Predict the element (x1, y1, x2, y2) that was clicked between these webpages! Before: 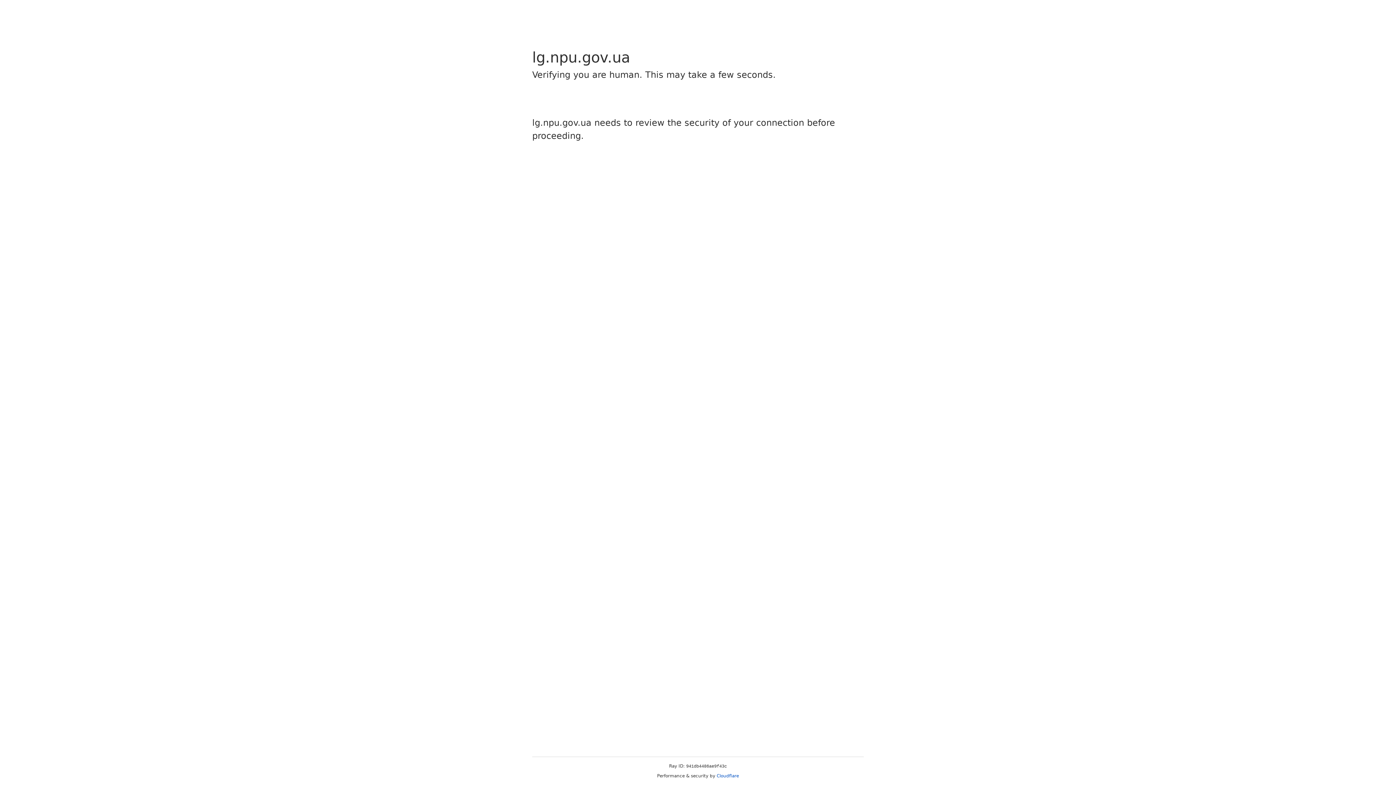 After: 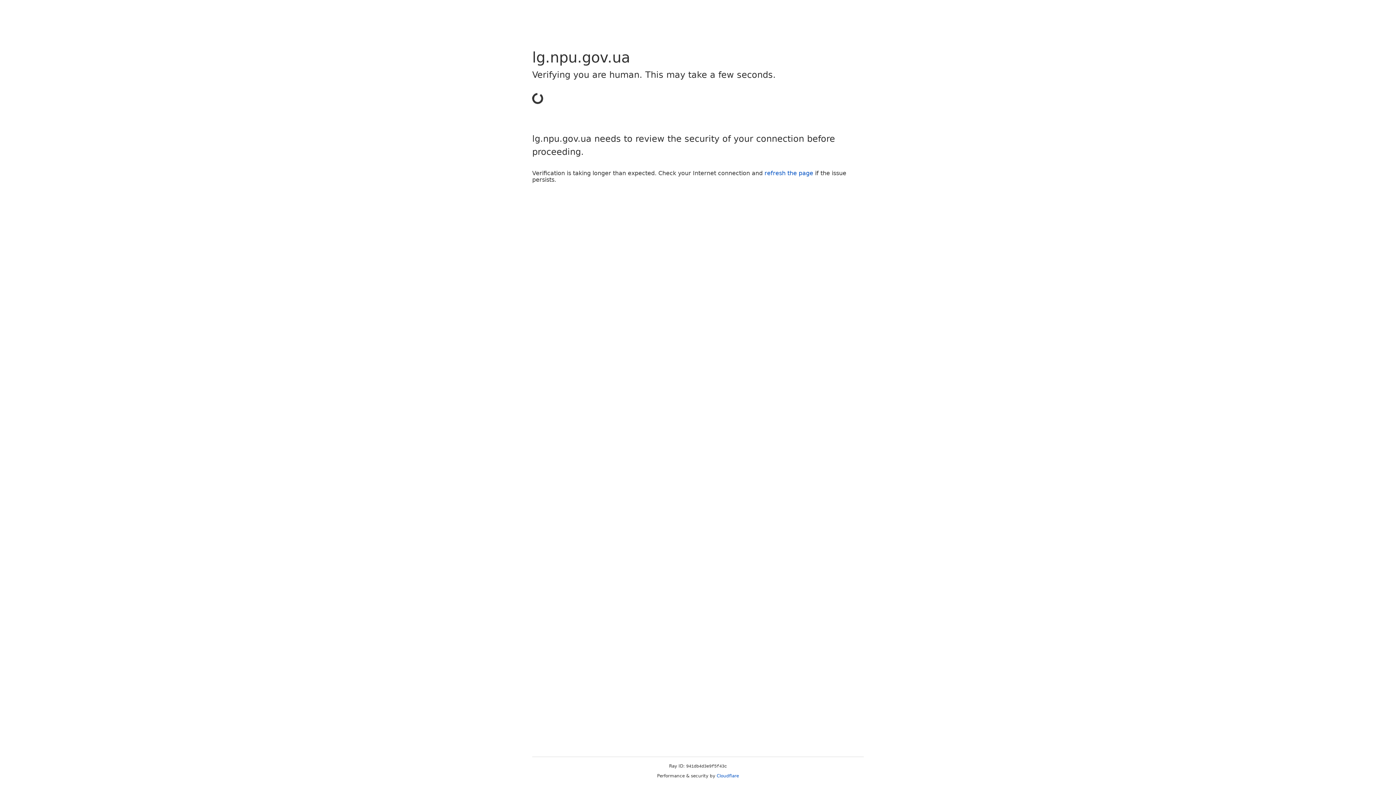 Action: label: Cloudflare bbox: (716, 773, 739, 778)